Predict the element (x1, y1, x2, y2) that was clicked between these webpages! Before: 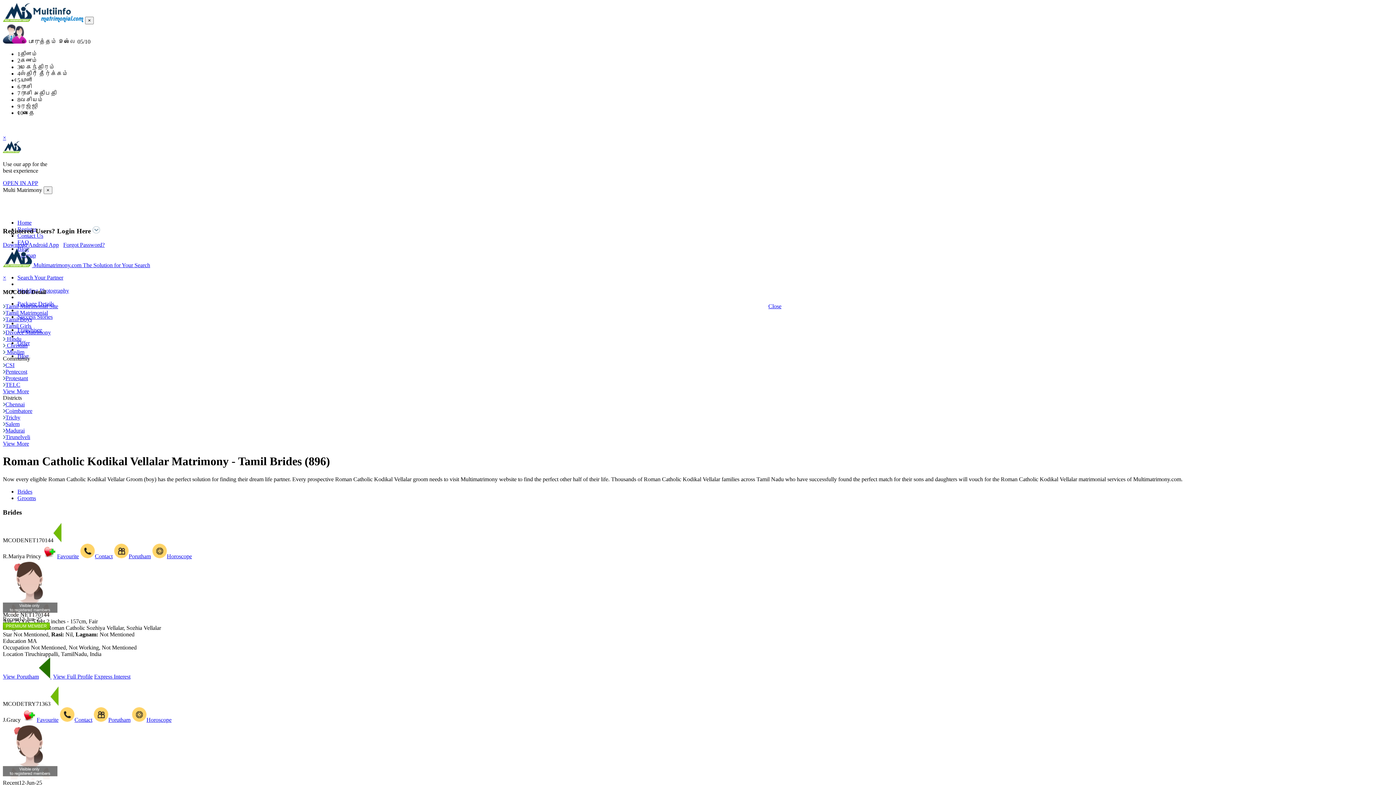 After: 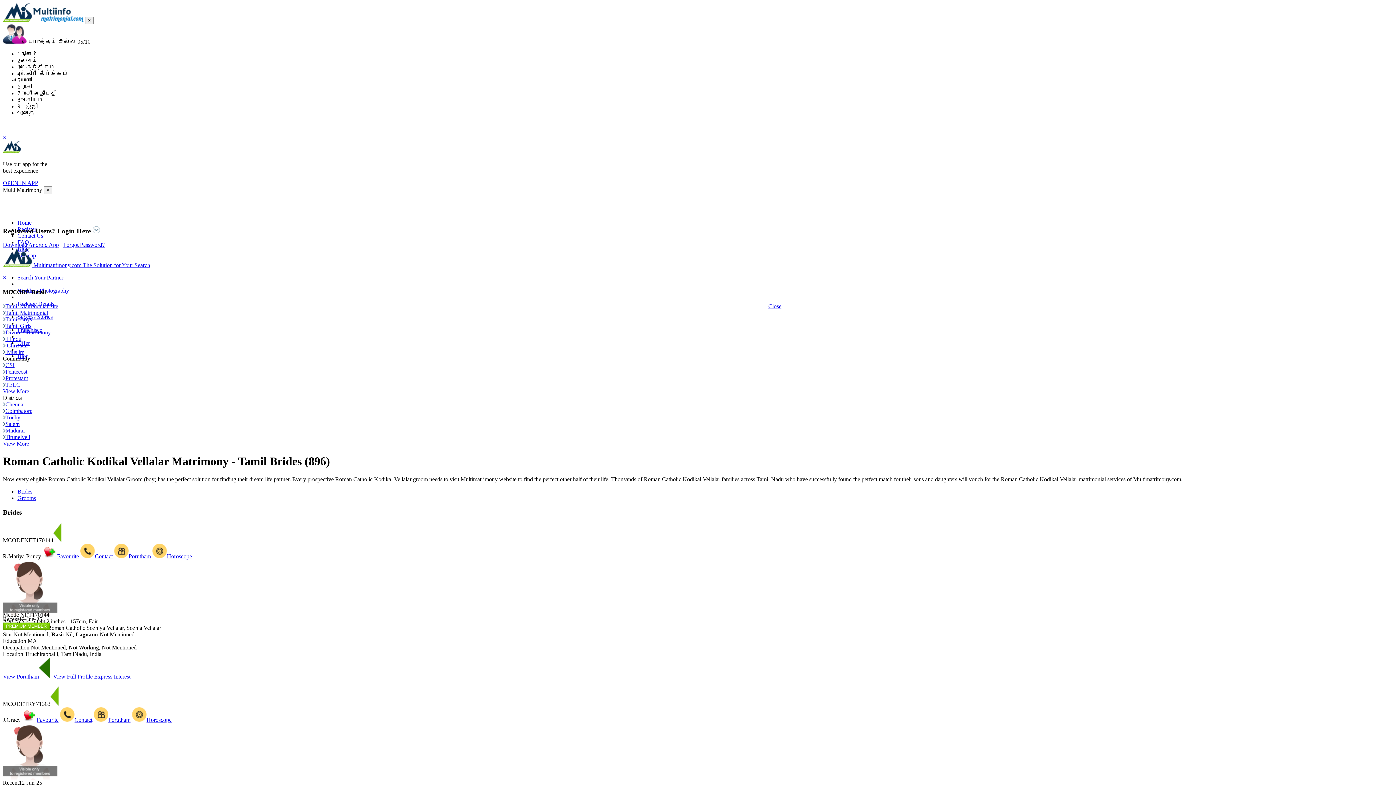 Action: bbox: (60, 717, 92, 723) label: Contact